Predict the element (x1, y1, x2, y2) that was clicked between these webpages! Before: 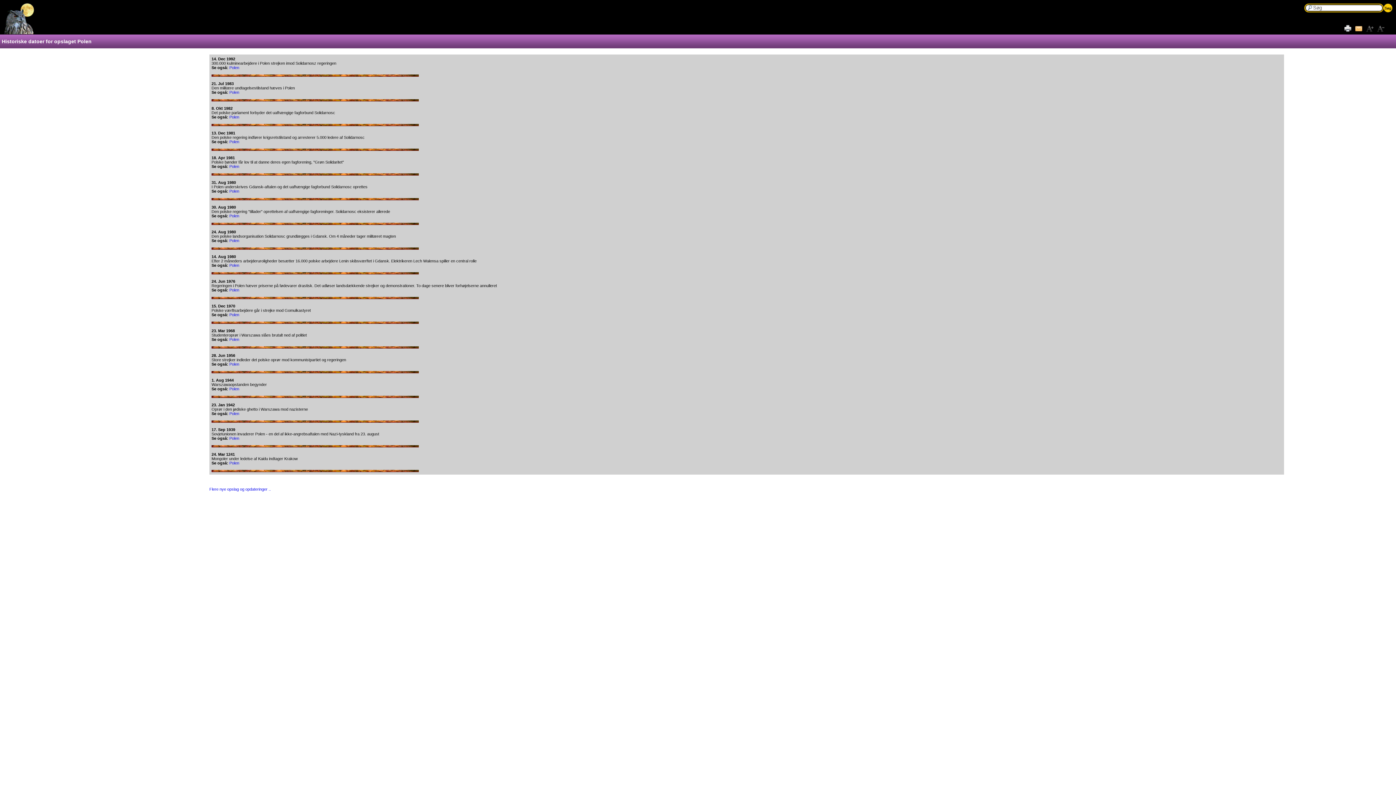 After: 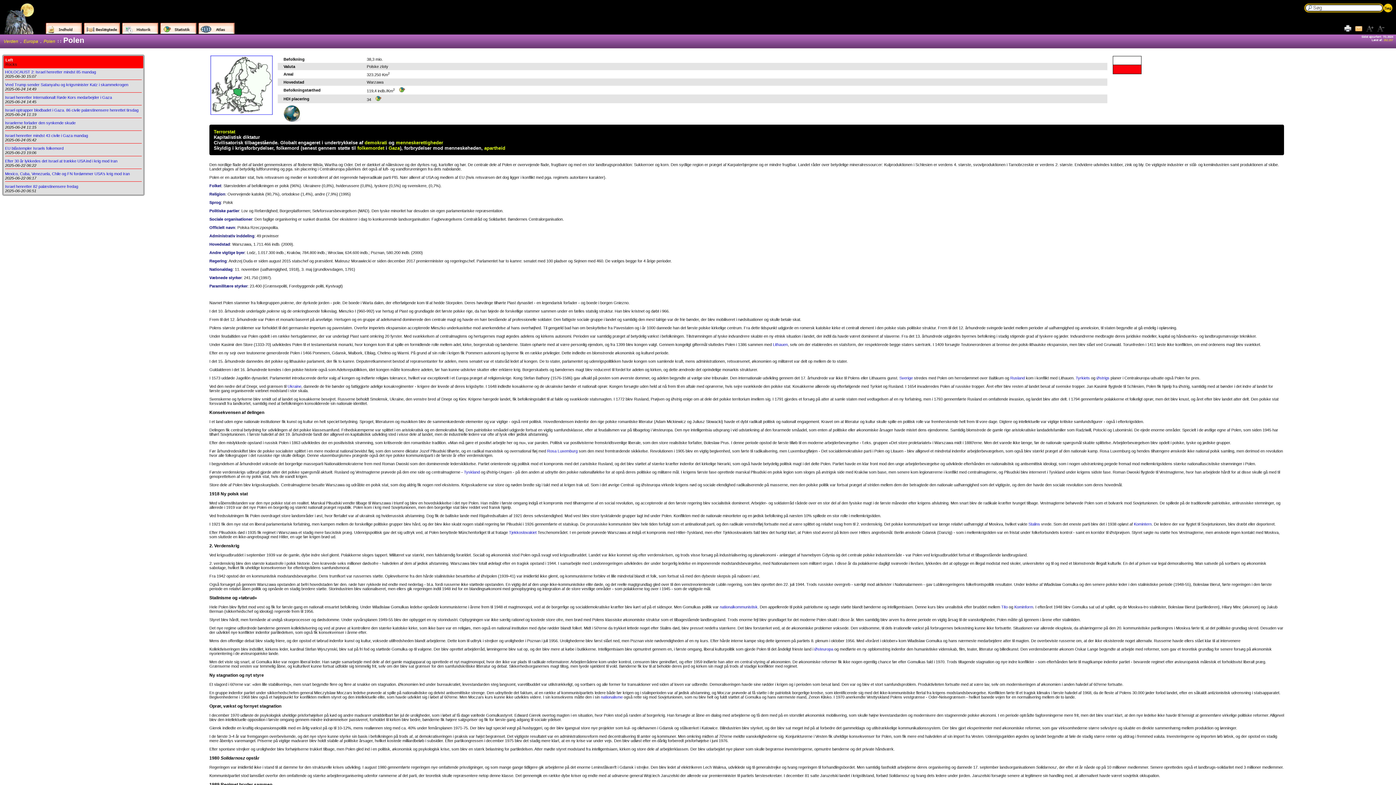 Action: label: Polen bbox: (229, 362, 239, 366)